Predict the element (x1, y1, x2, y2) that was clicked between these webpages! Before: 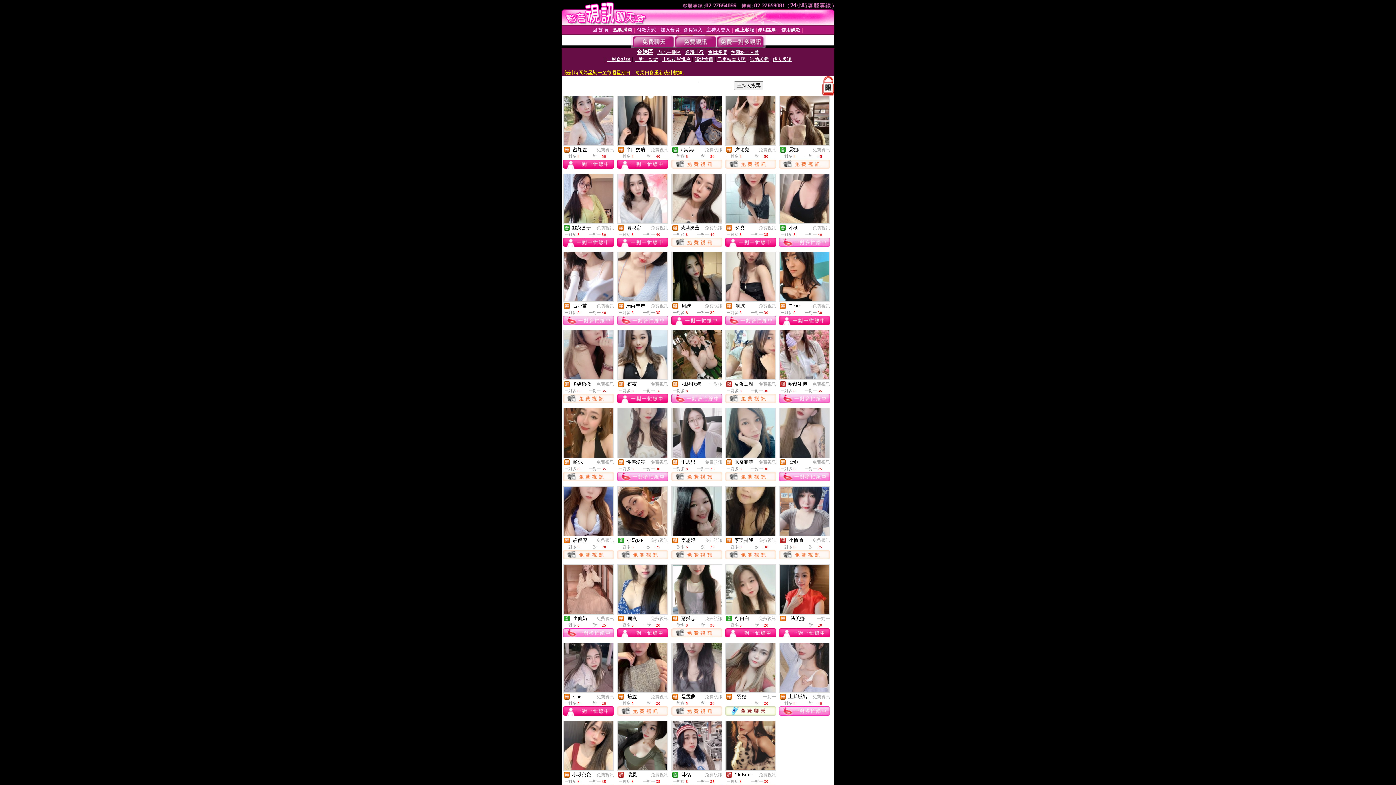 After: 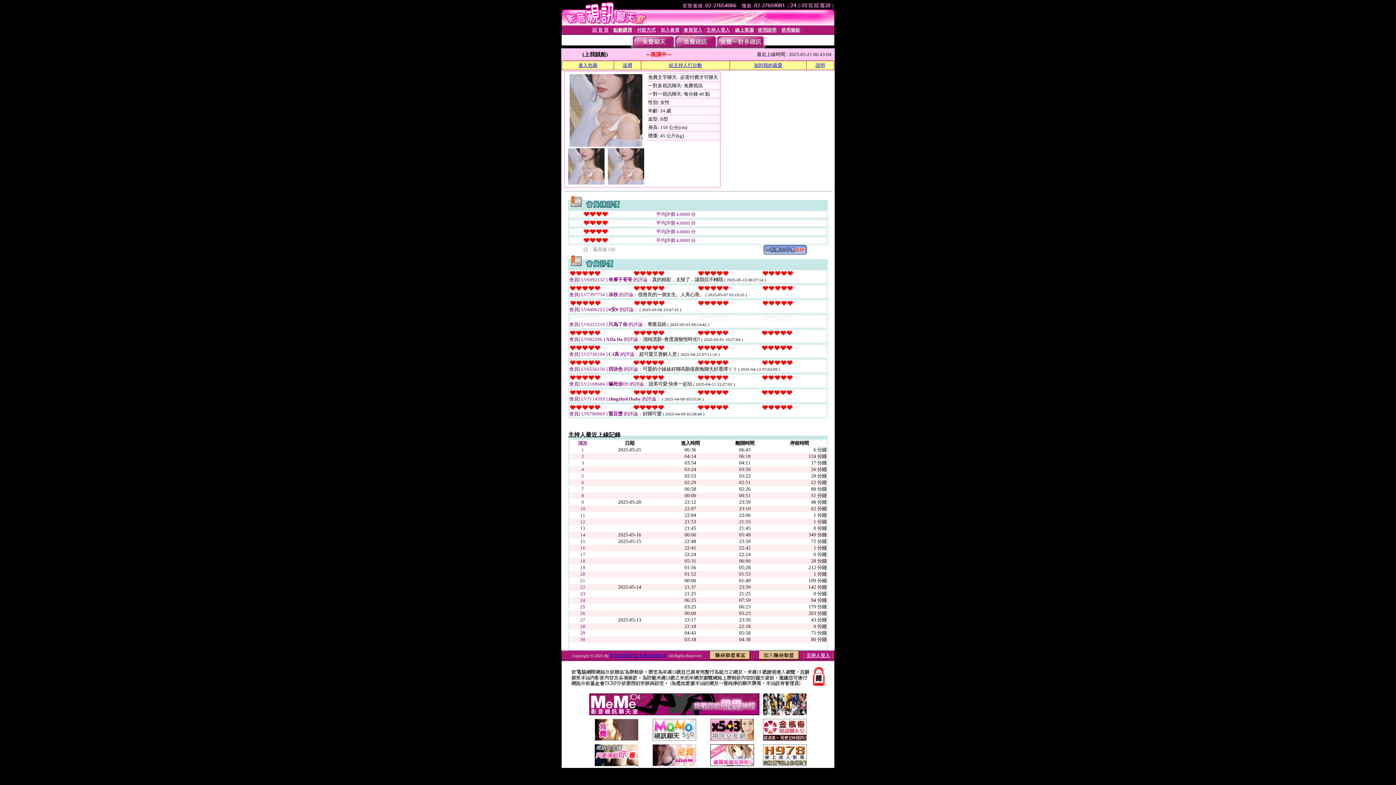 Action: bbox: (780, 687, 829, 693)